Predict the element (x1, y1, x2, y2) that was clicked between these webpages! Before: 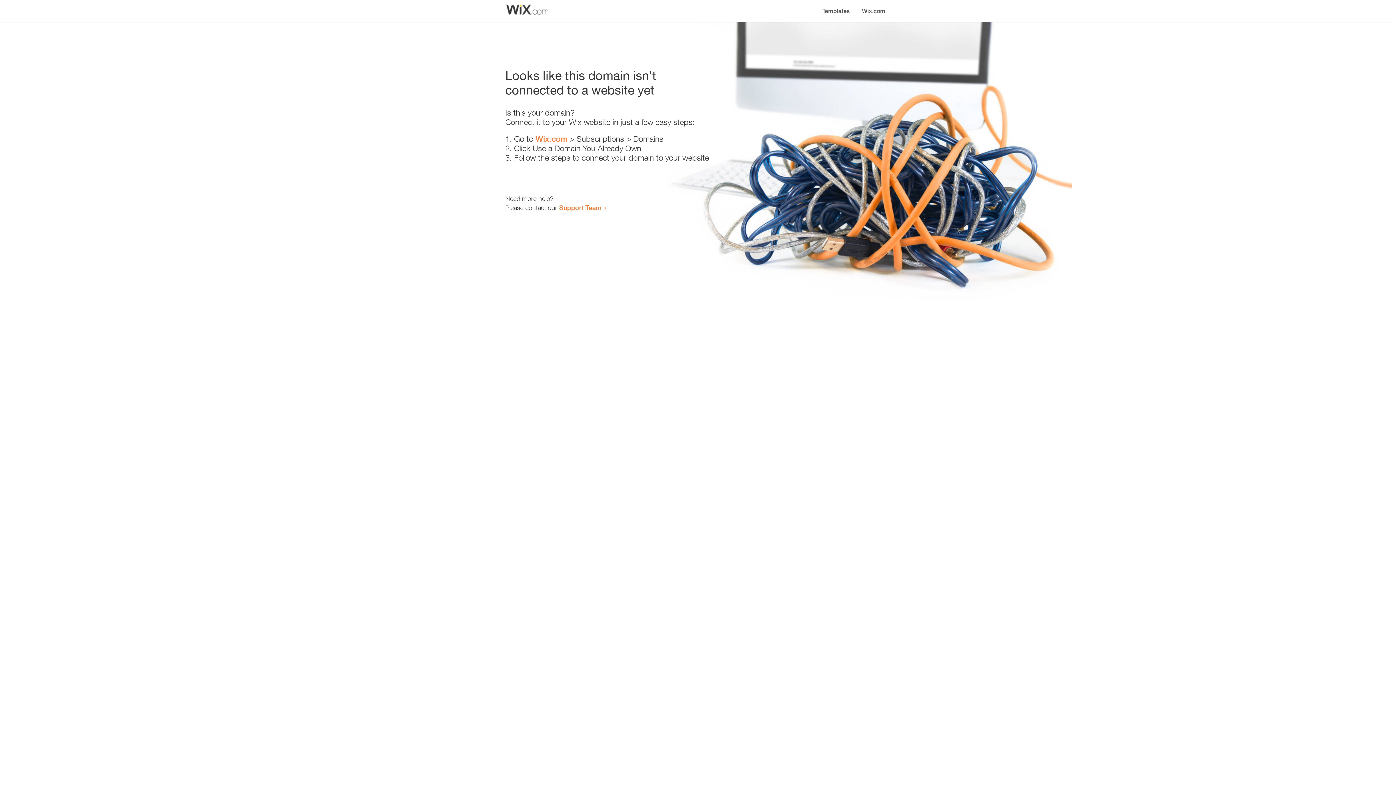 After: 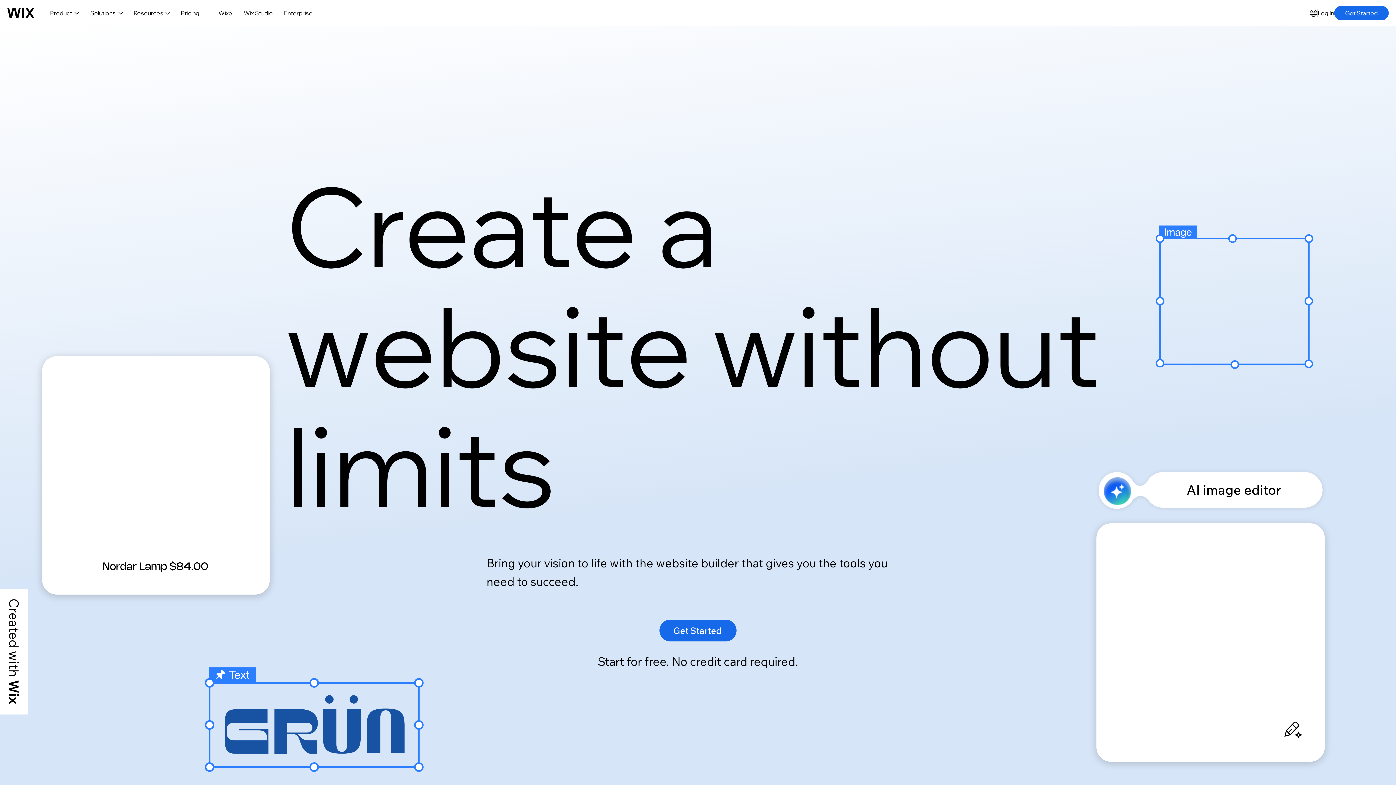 Action: bbox: (535, 134, 567, 143) label: Wix.com